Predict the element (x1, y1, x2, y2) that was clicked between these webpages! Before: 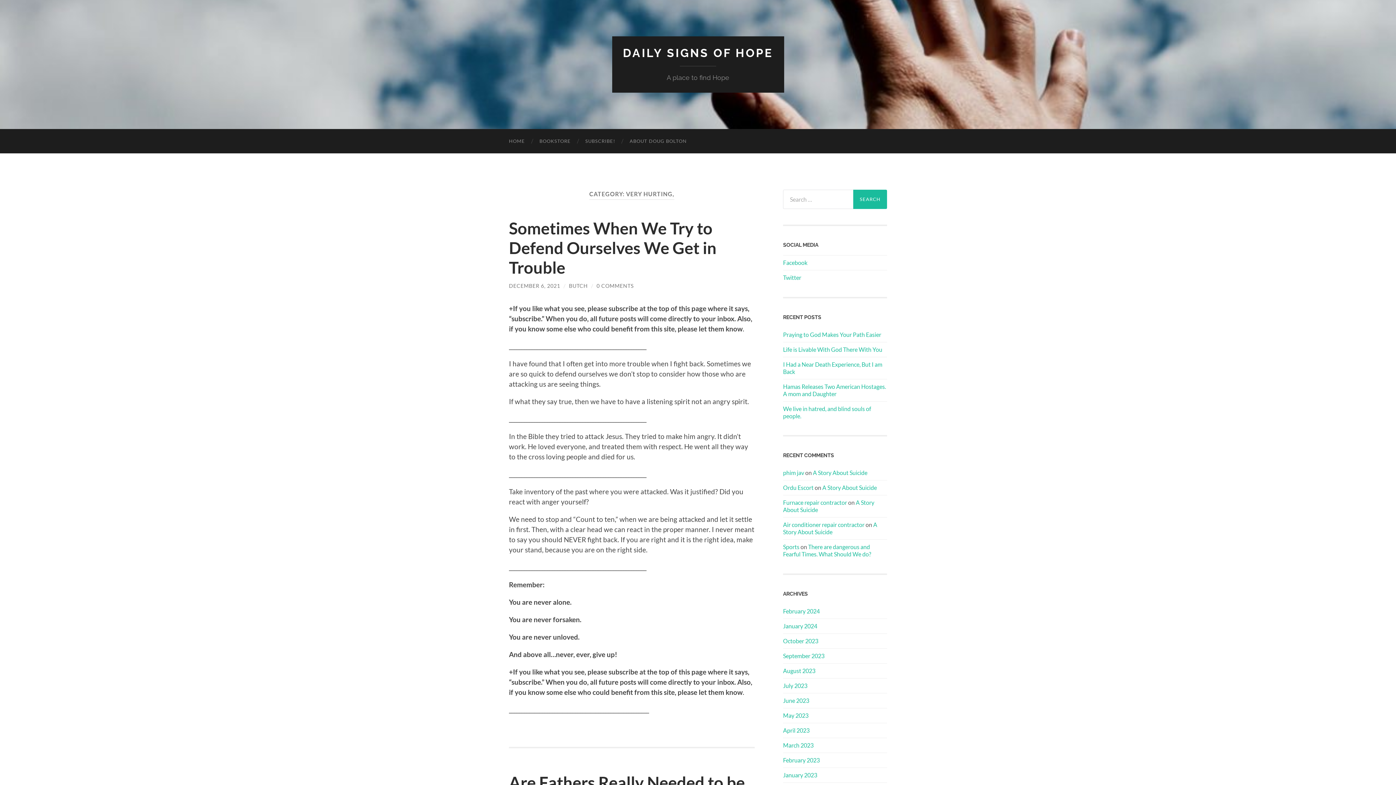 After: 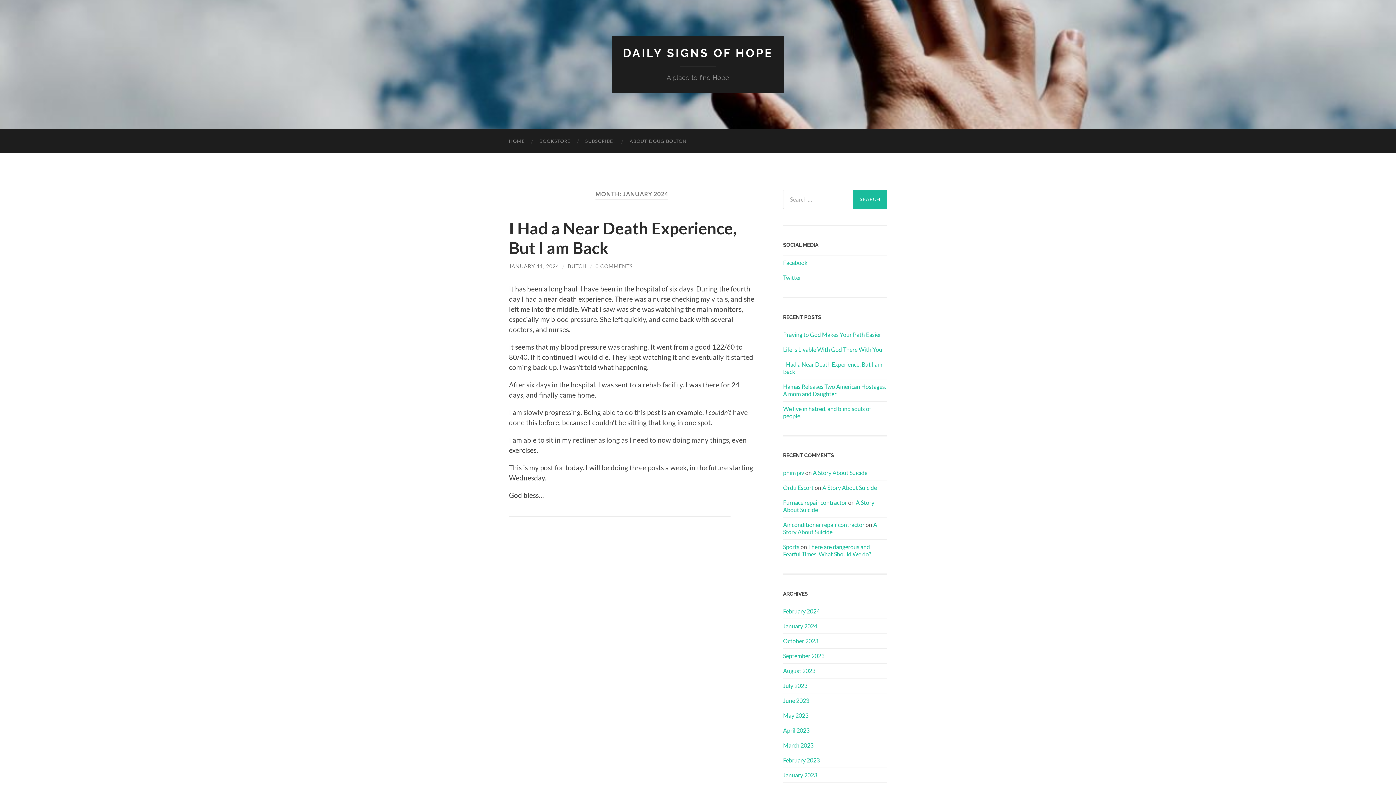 Action: label: January 2024 bbox: (783, 622, 817, 629)